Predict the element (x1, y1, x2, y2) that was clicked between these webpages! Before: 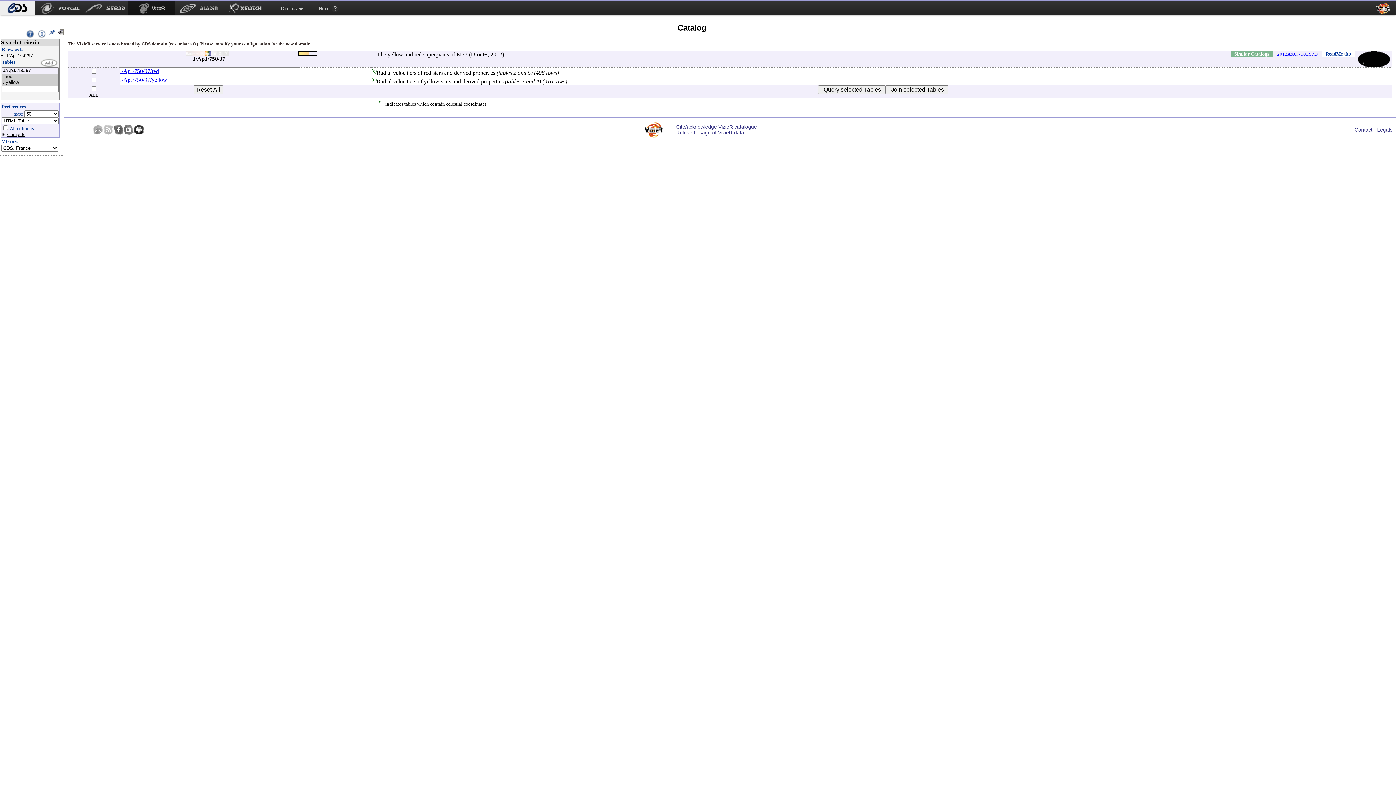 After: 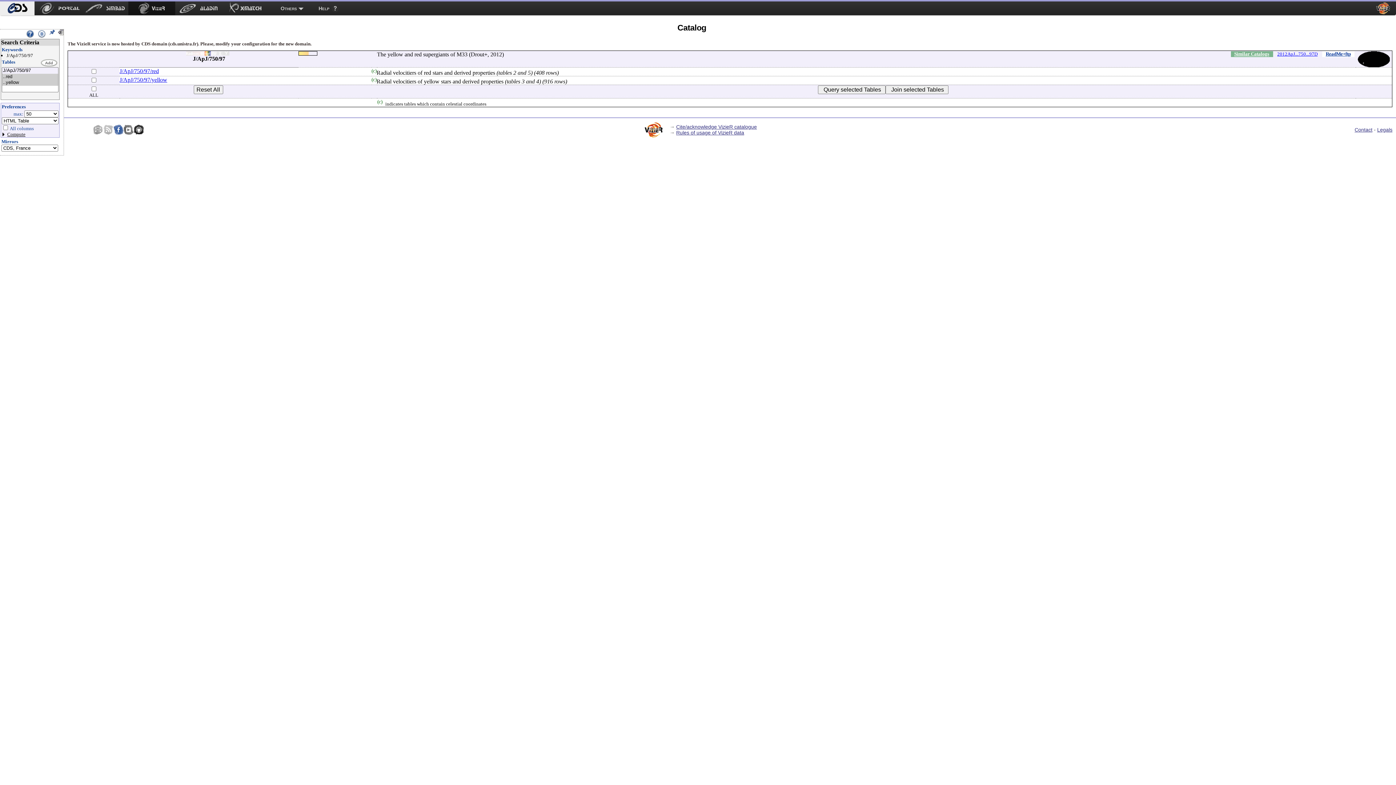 Action: bbox: (113, 124, 123, 135)